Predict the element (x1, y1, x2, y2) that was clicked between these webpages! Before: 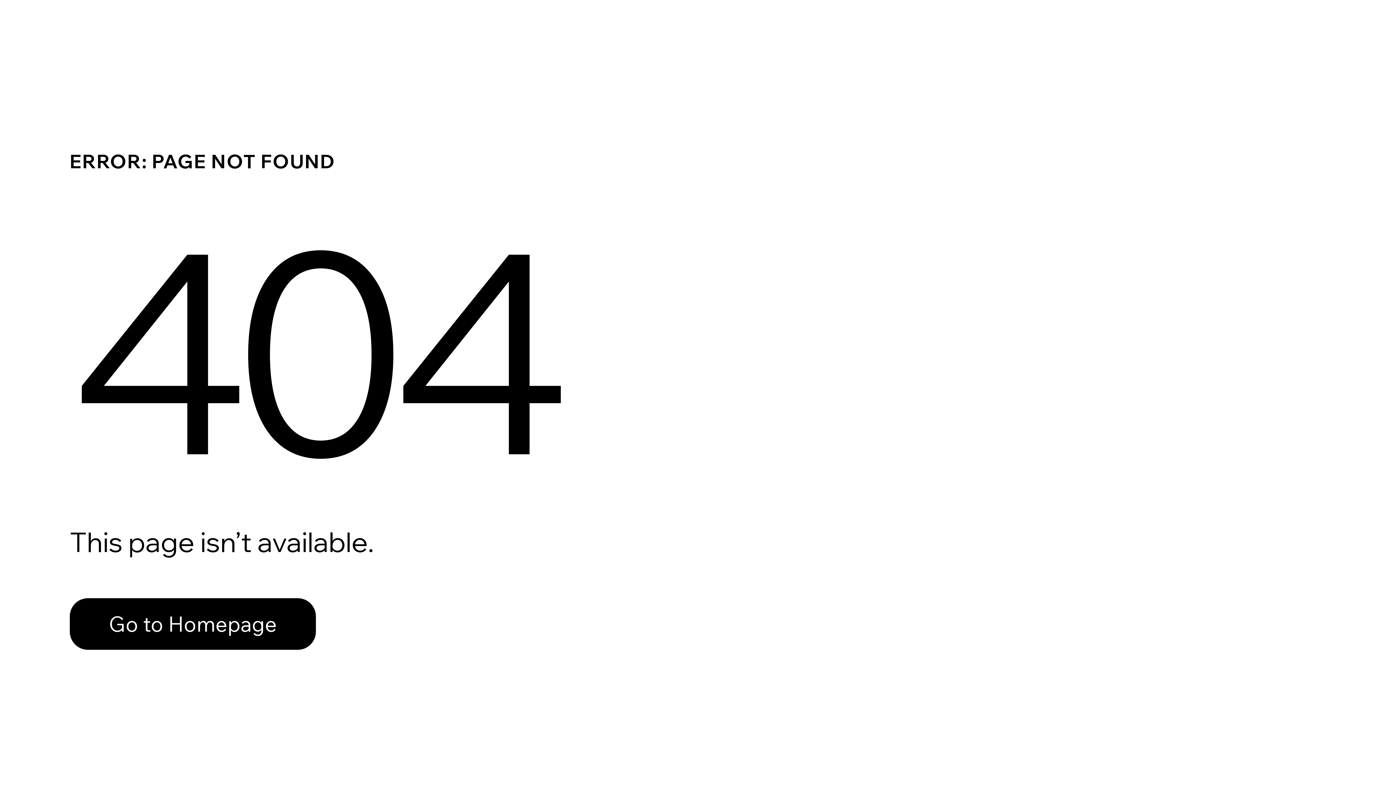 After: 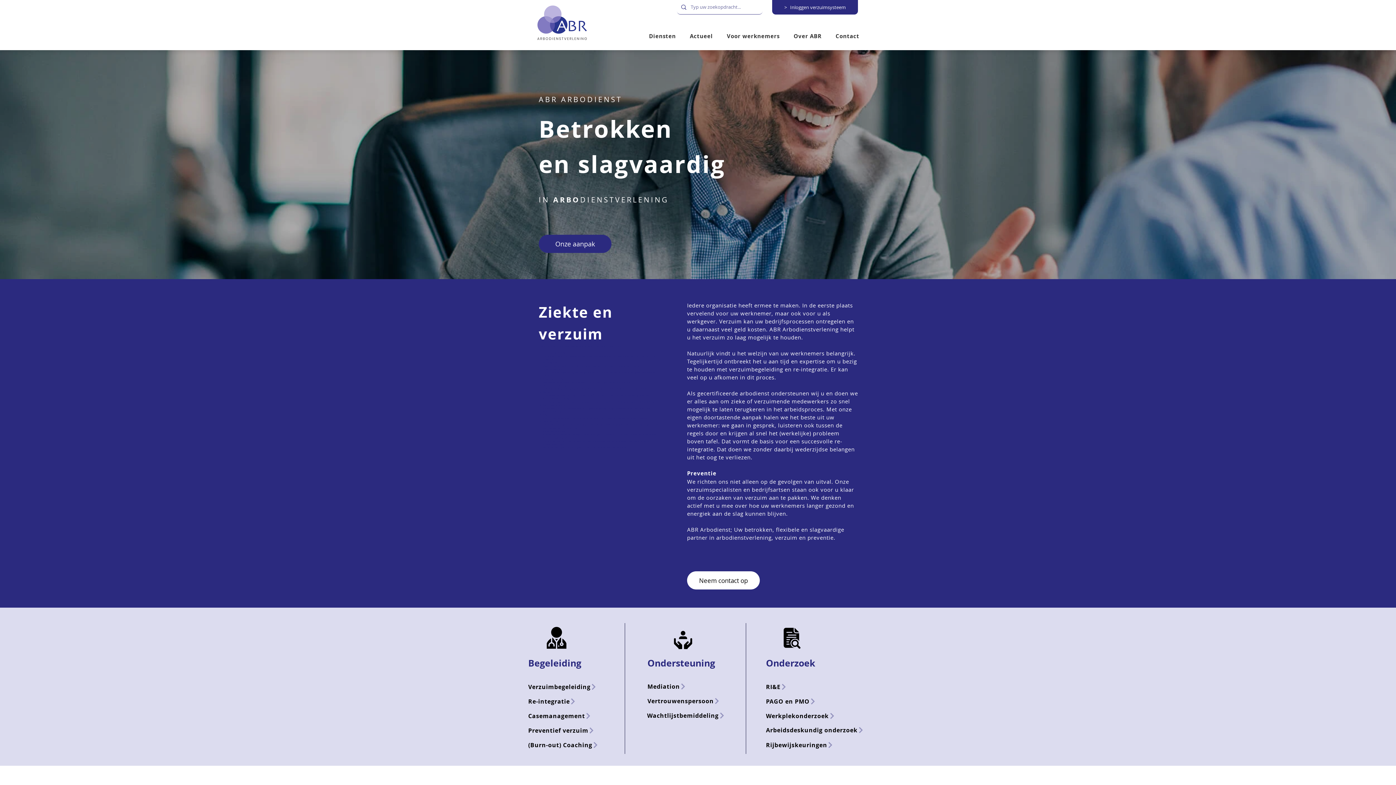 Action: bbox: (69, 582, 768, 659) label: Go to Homepage